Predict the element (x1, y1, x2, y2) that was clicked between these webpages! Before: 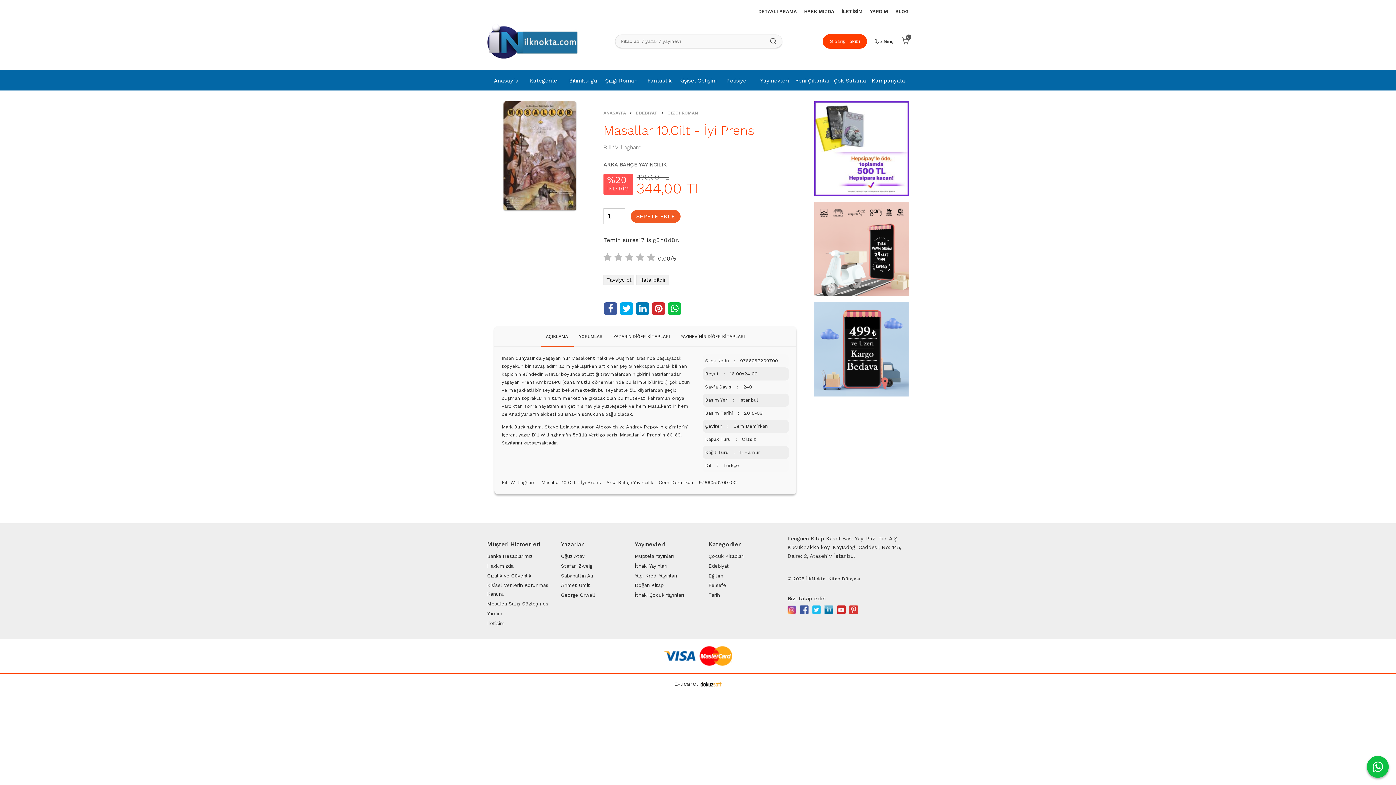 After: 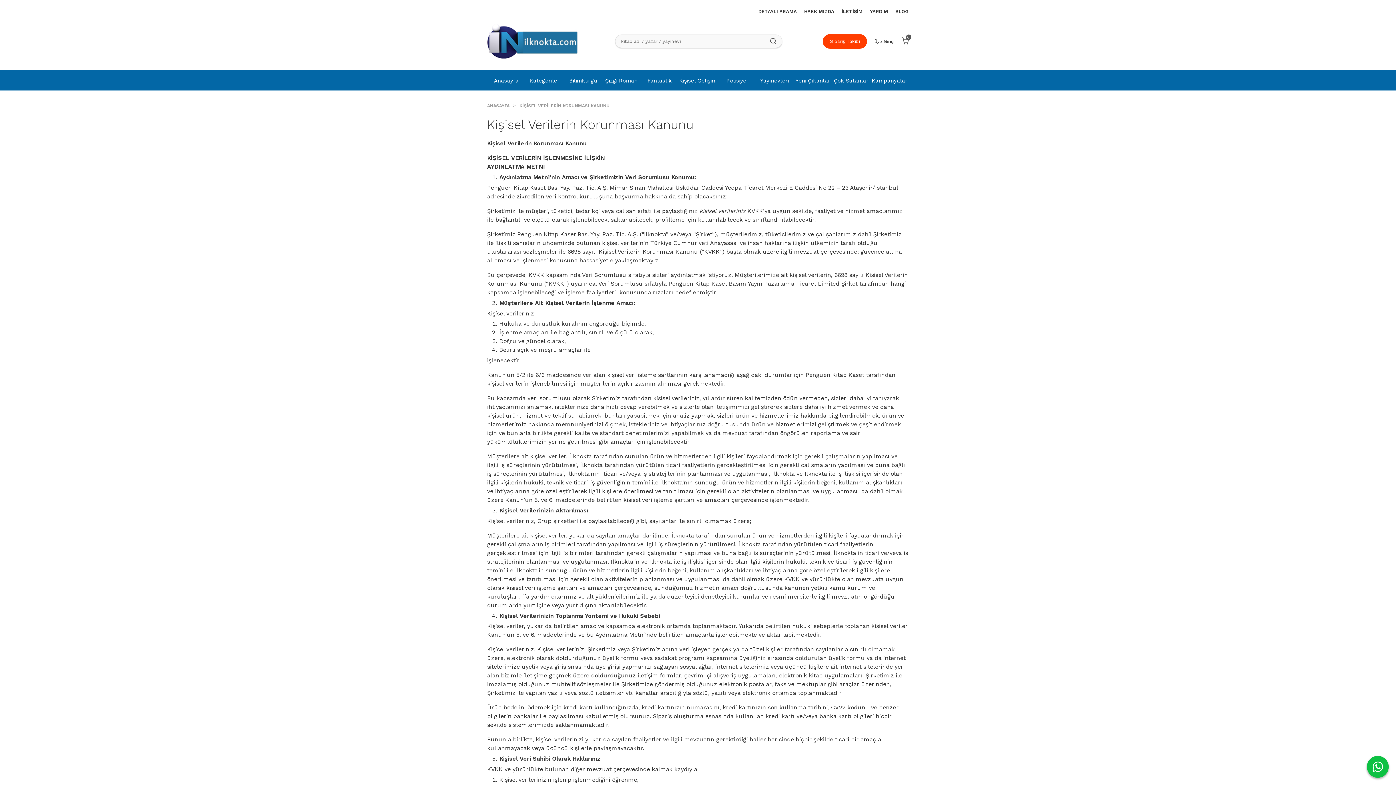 Action: label: Kişisel Verilerin Korunması Kanunu bbox: (487, 580, 555, 599)